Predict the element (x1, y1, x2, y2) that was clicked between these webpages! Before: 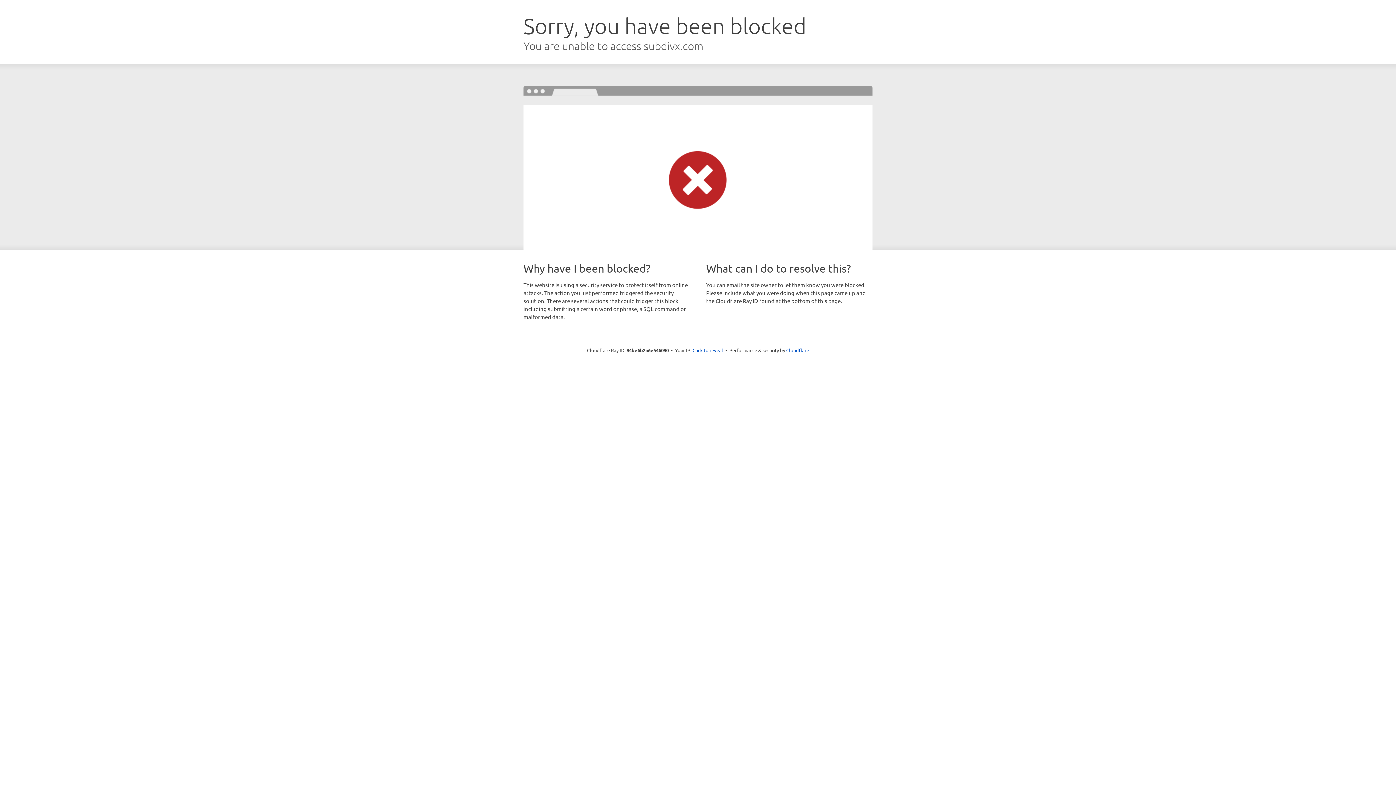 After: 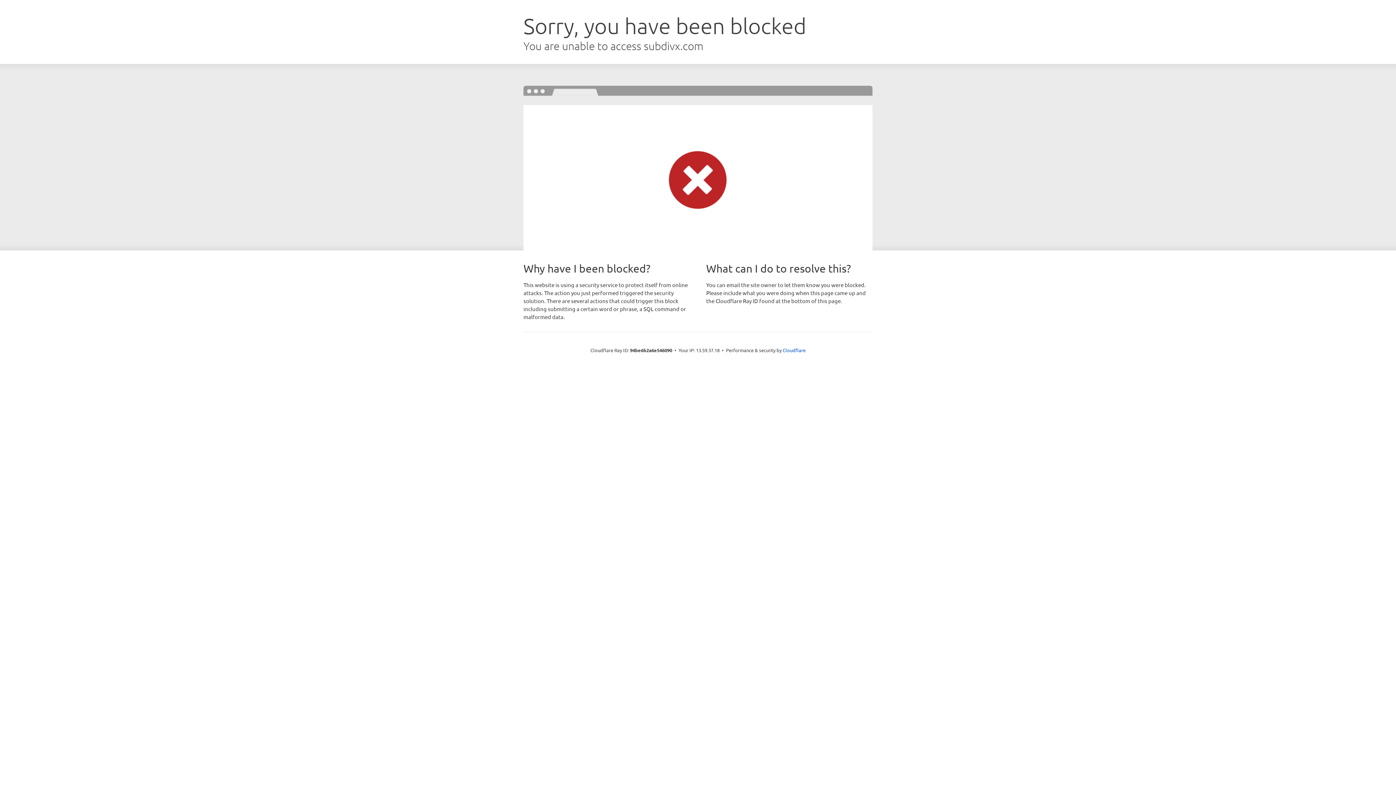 Action: bbox: (692, 346, 723, 353) label: Click to reveal